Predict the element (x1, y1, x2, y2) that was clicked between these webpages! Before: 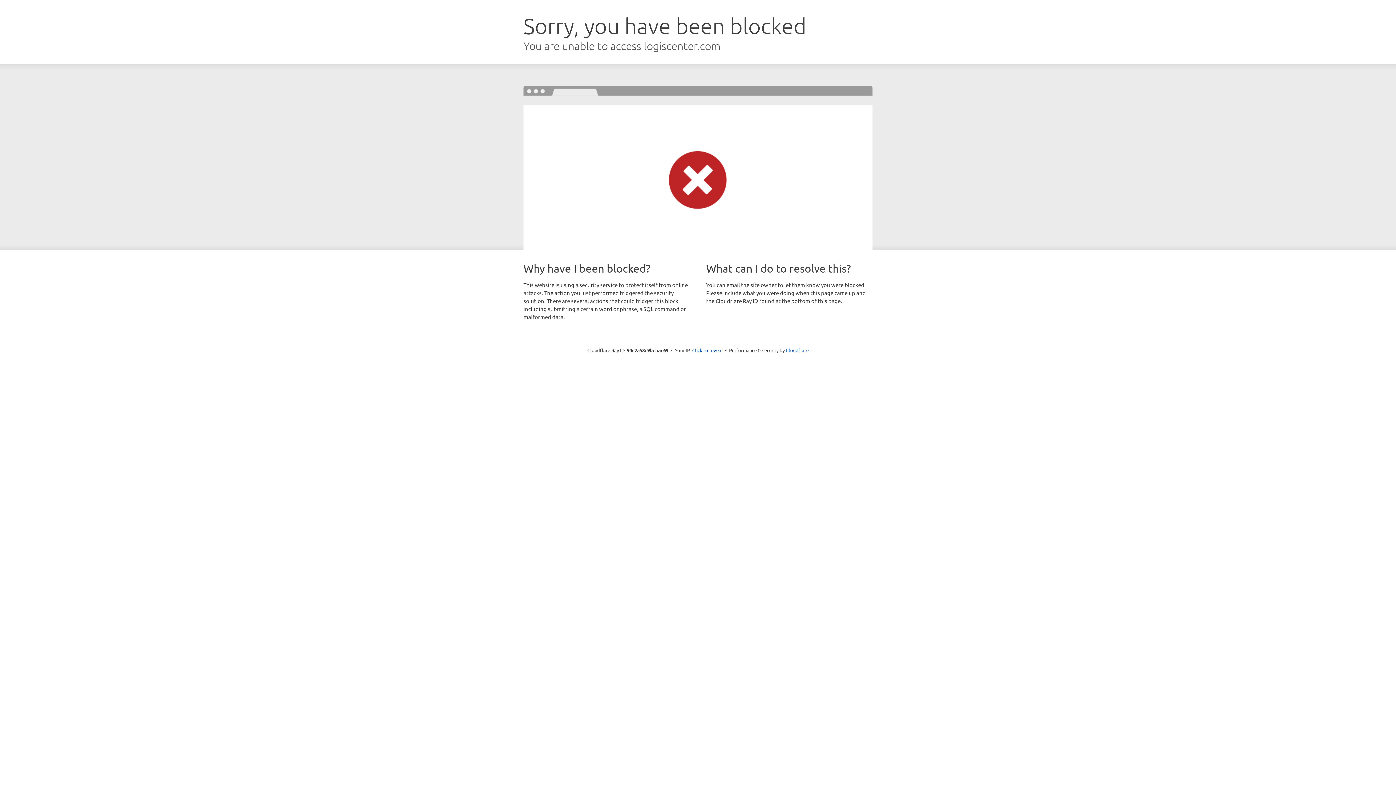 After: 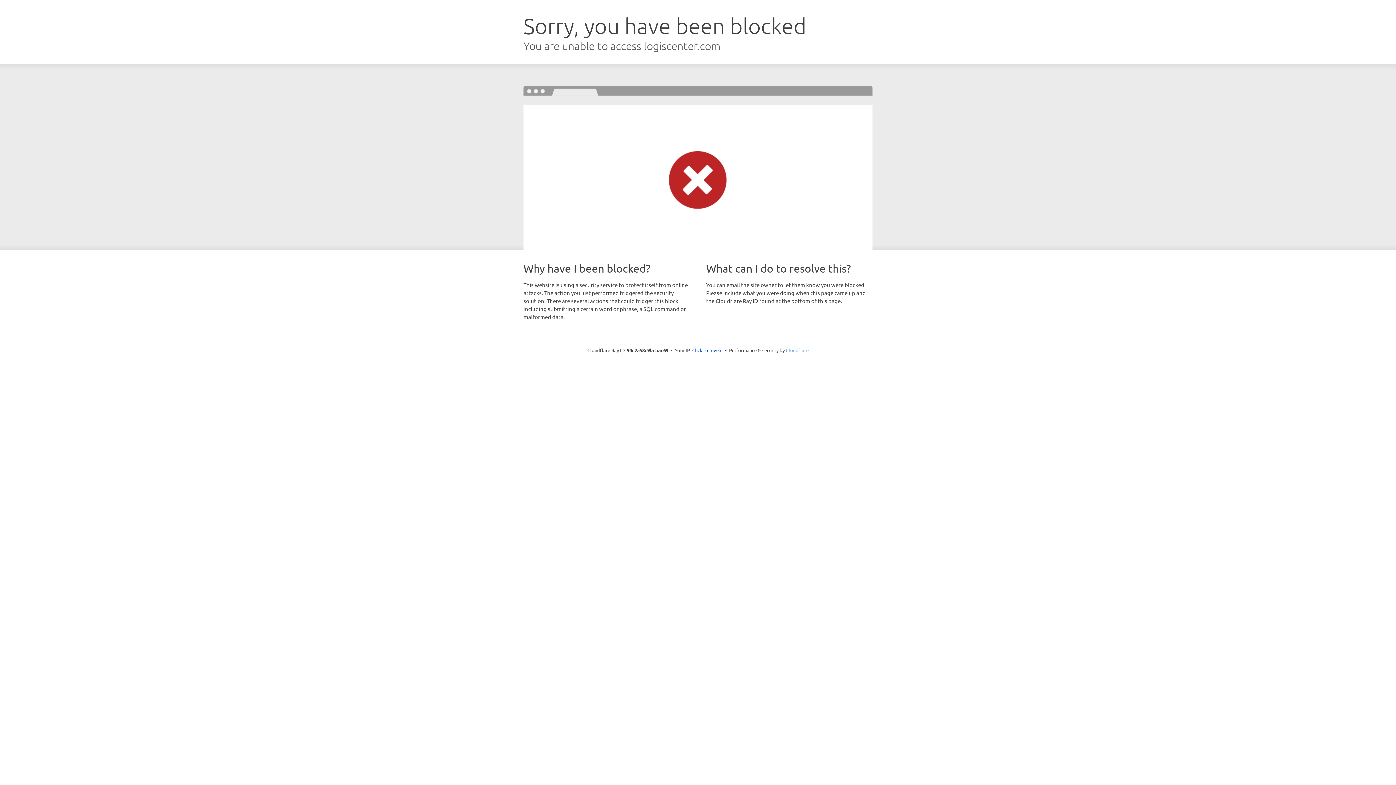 Action: label: Cloudflare bbox: (786, 347, 808, 353)